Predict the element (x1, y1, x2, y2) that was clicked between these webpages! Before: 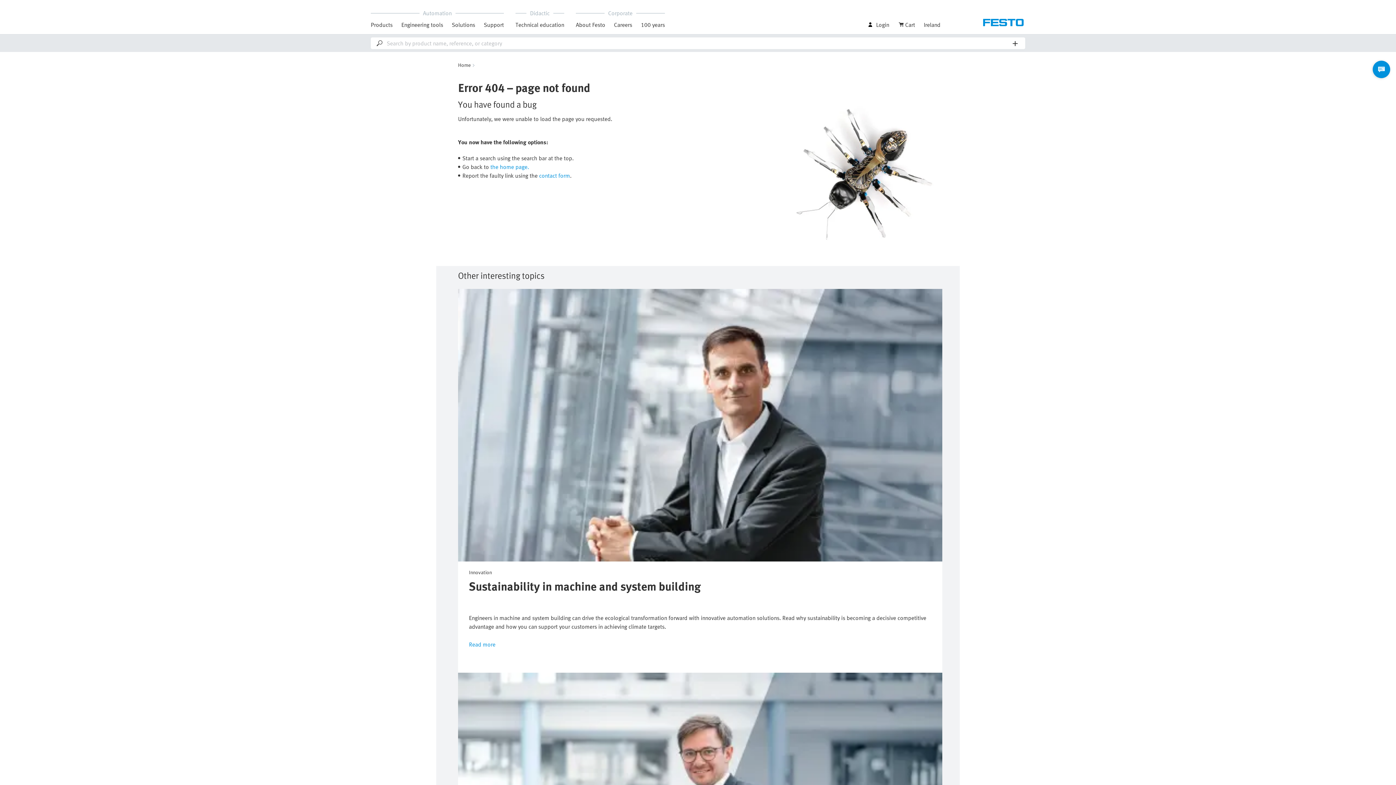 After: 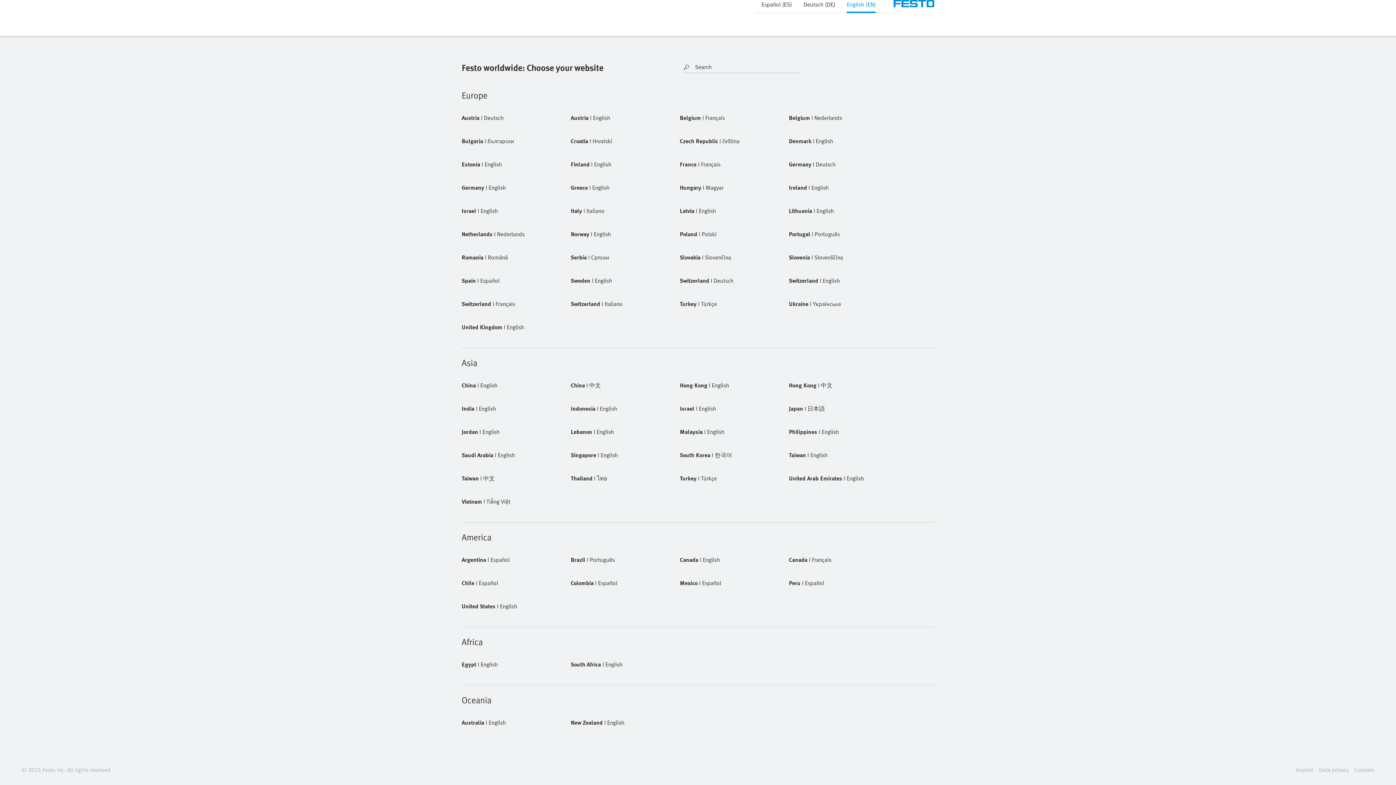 Action: bbox: (924, 20, 940, 29) label: Ireland